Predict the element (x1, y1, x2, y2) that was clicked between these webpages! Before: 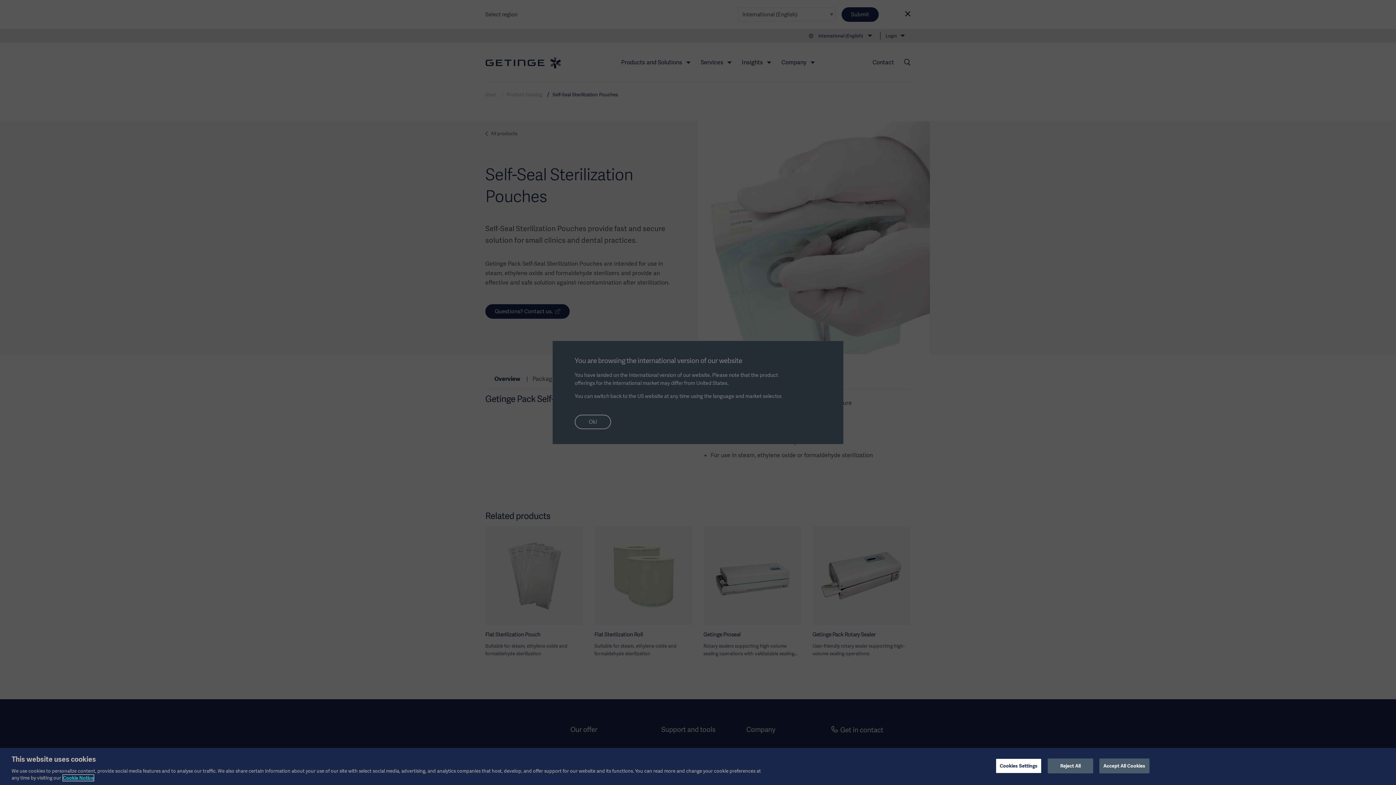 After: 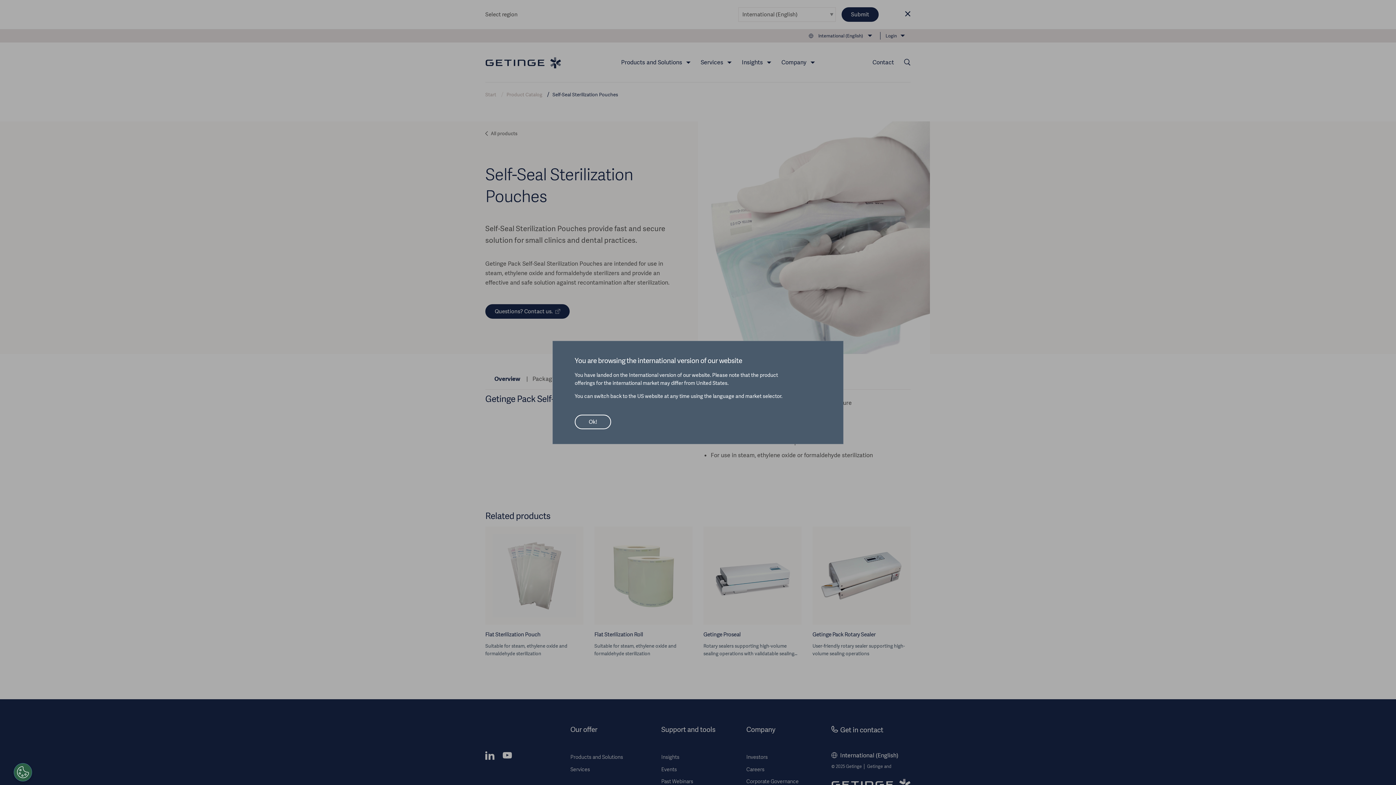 Action: bbox: (1048, 758, 1093, 773) label: Reject All